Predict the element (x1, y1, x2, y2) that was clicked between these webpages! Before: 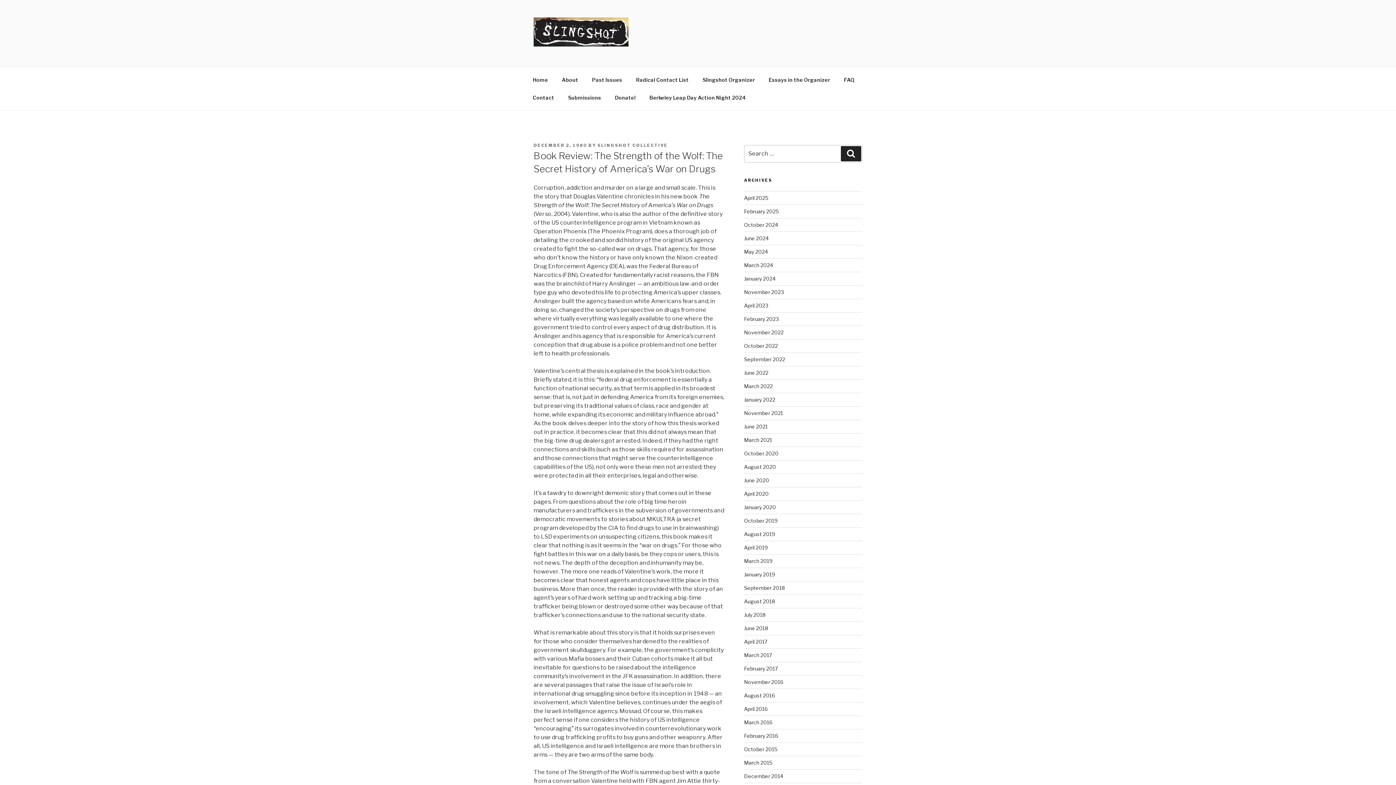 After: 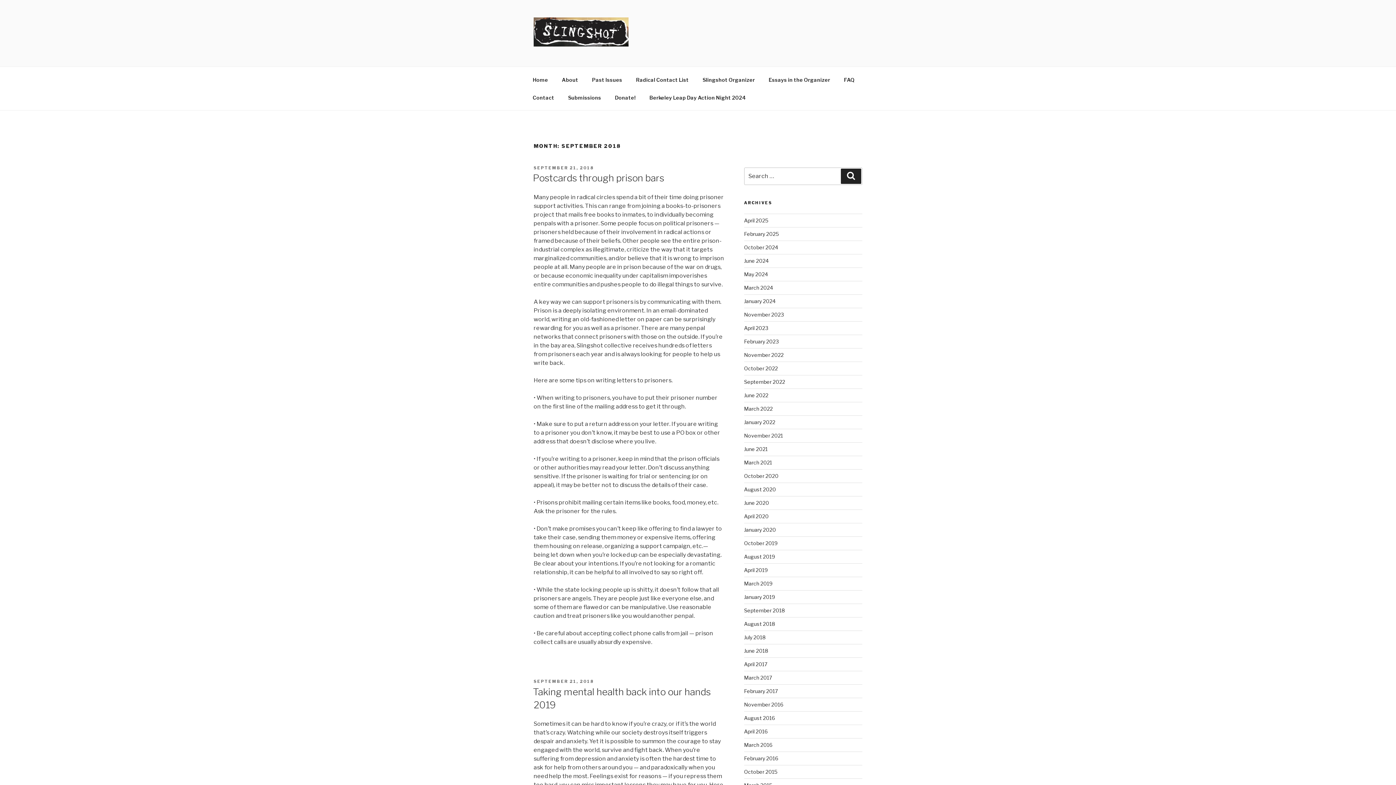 Action: bbox: (744, 585, 784, 591) label: September 2018